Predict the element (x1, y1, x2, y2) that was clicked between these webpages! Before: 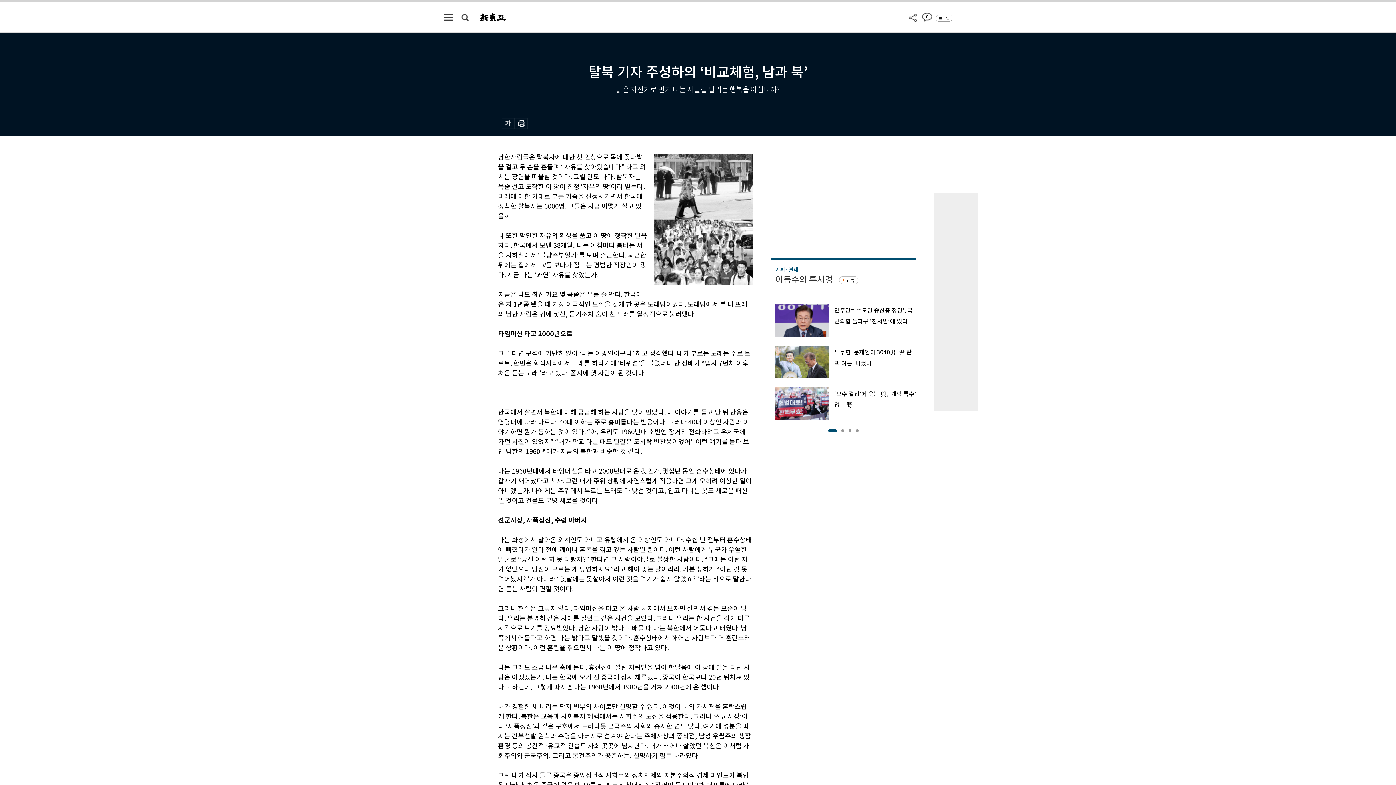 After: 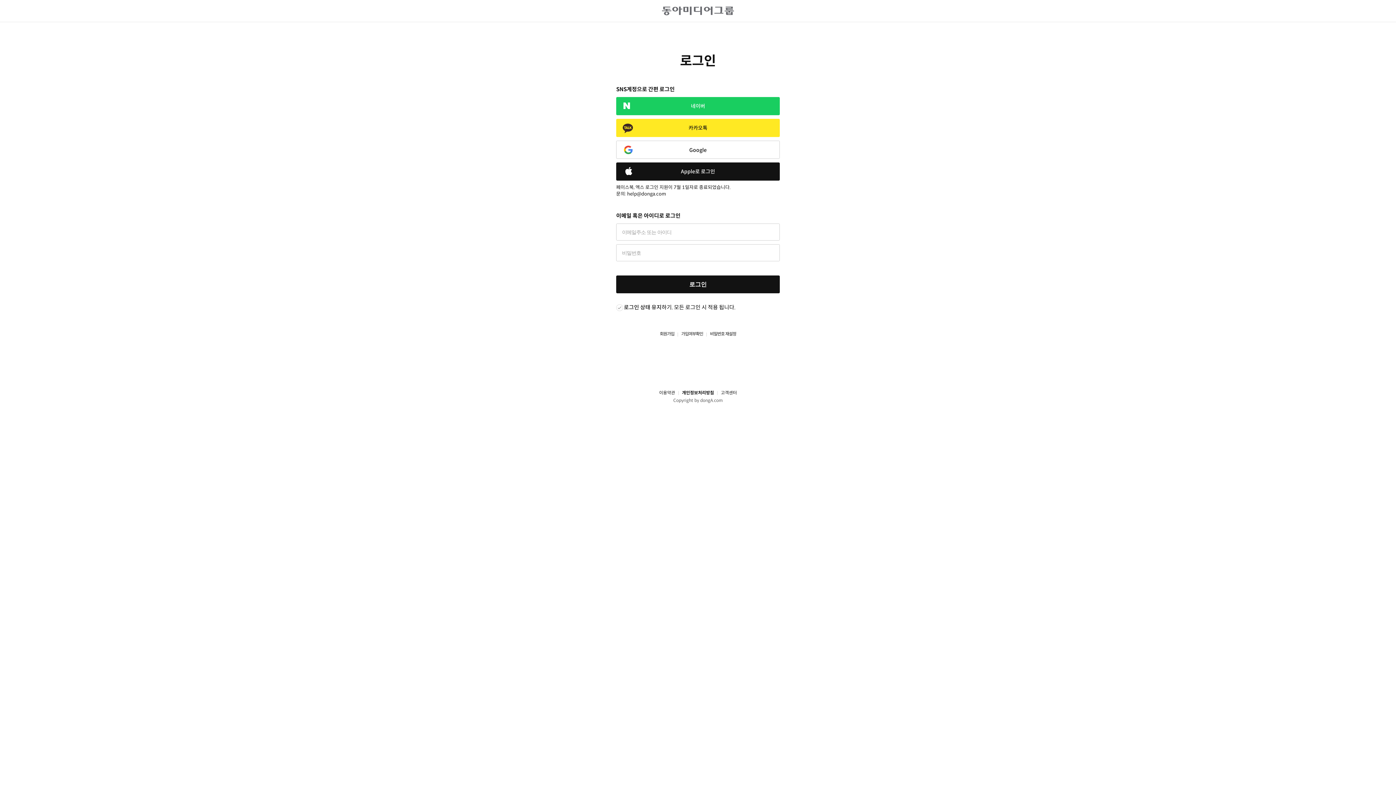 Action: bbox: (938, 14, 949, 21) label: 로그인